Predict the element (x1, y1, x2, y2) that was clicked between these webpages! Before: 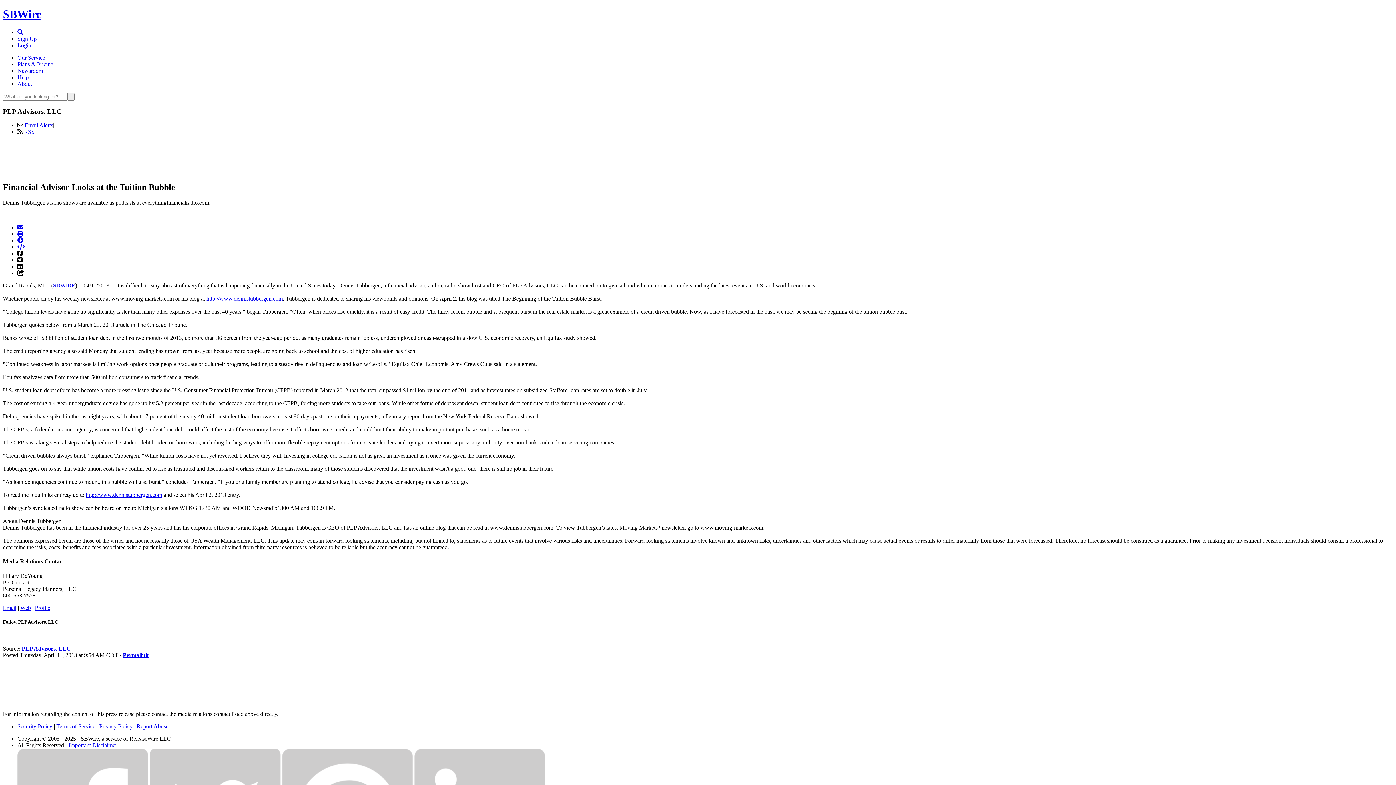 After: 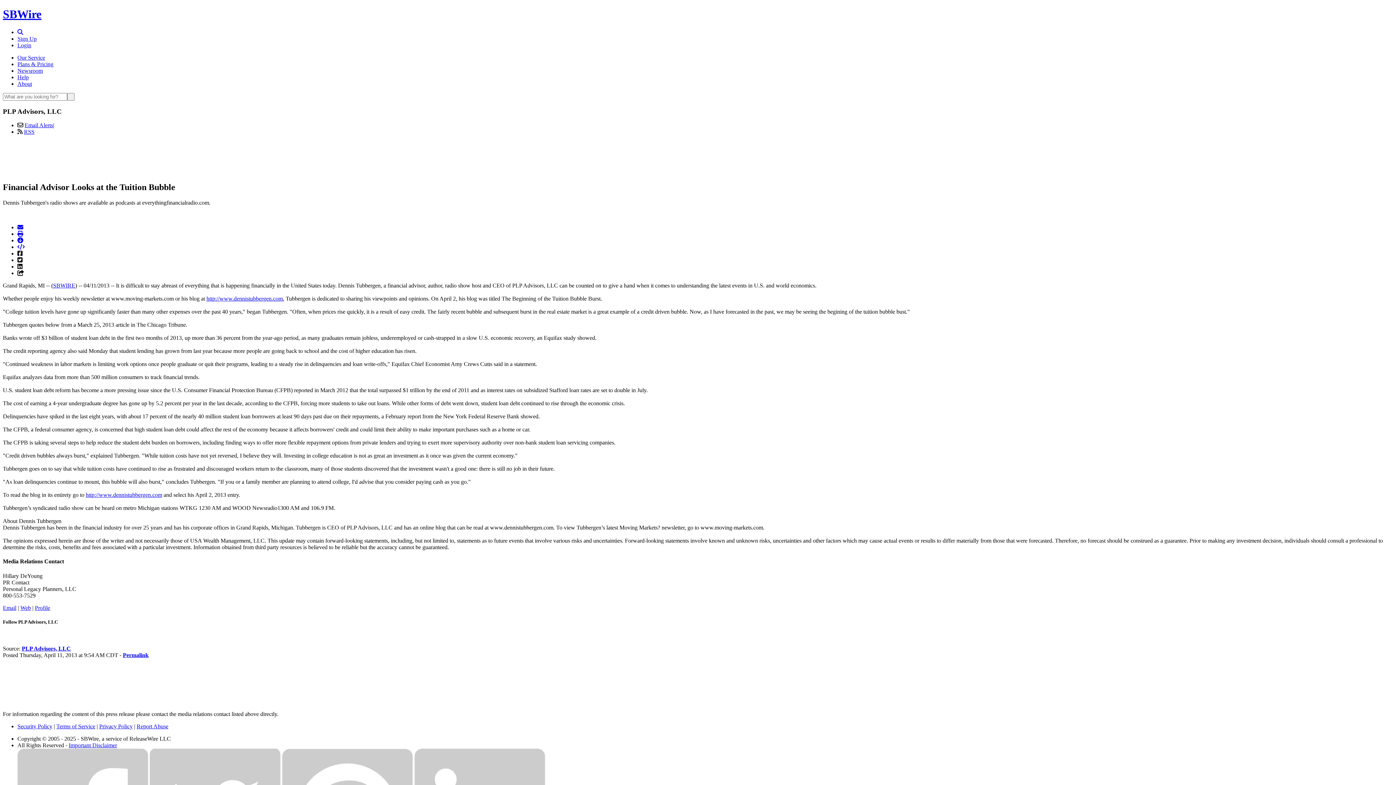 Action: label: Web bbox: (20, 604, 30, 611)